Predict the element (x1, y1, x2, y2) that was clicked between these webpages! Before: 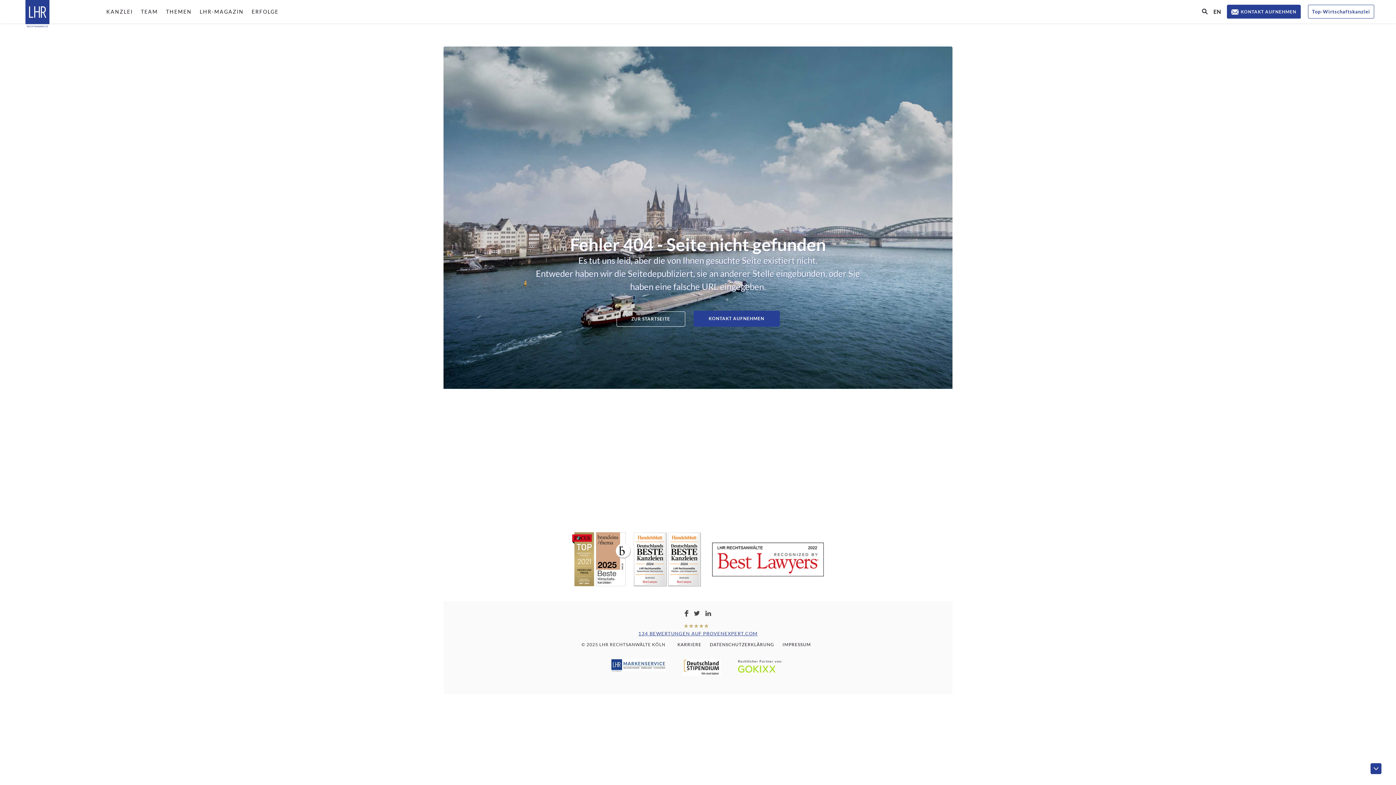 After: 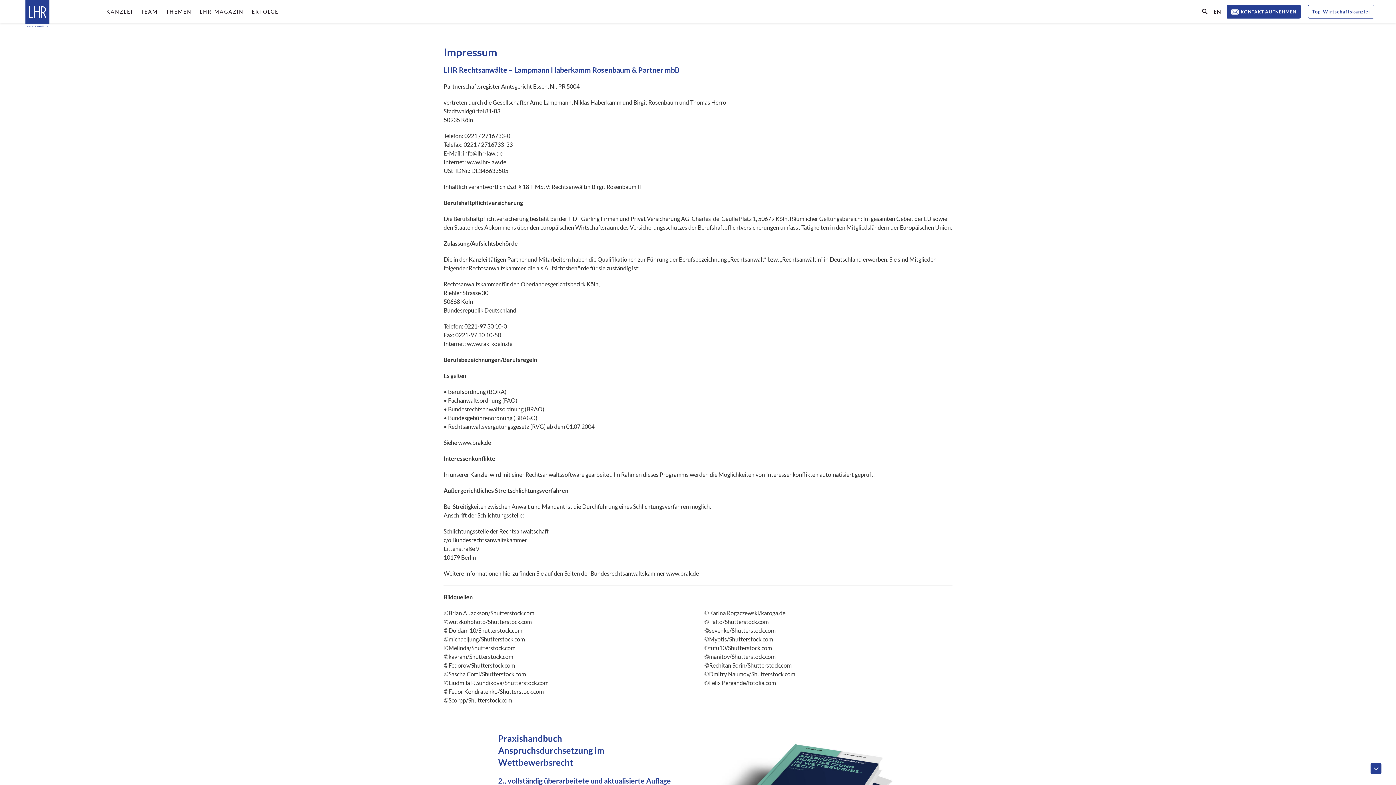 Action: label: IMPRESSUM bbox: (782, 642, 811, 647)